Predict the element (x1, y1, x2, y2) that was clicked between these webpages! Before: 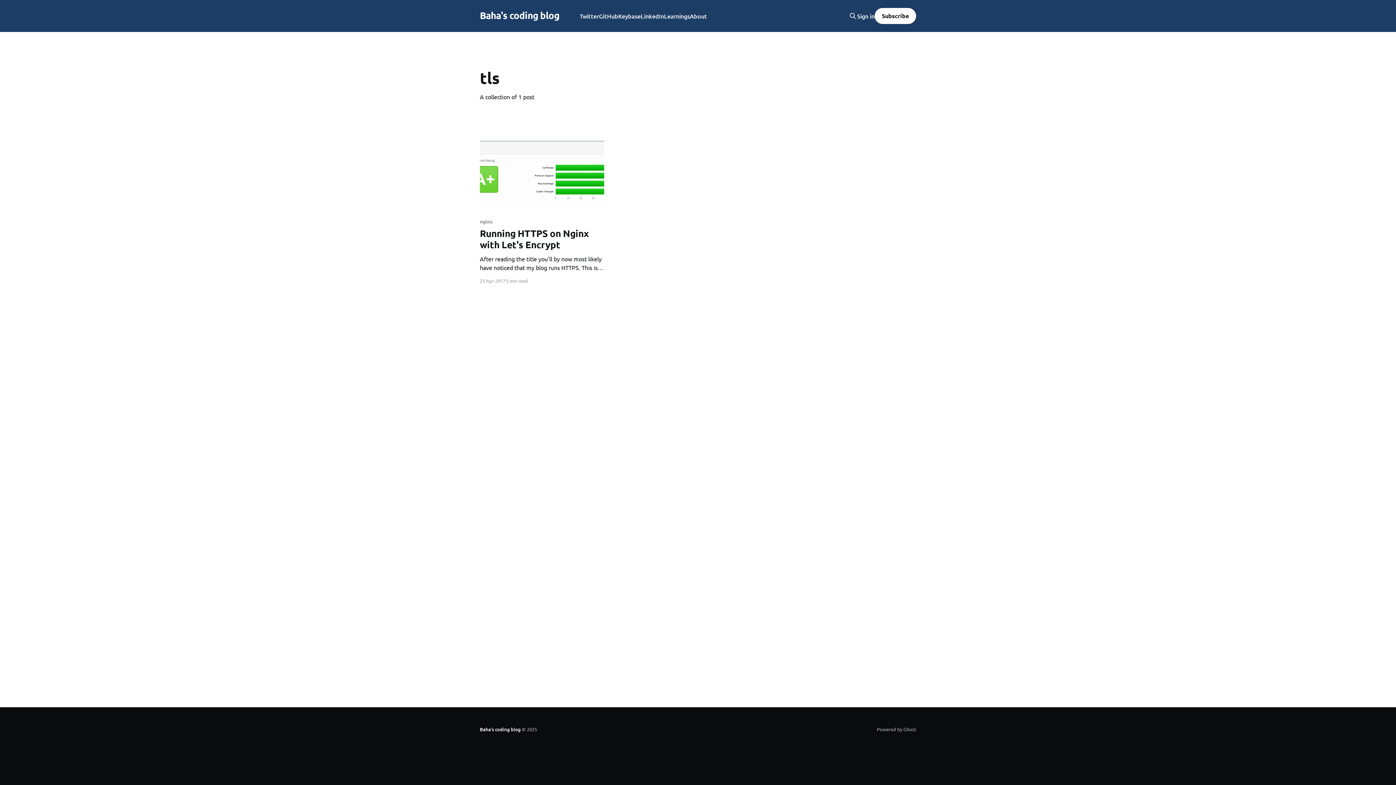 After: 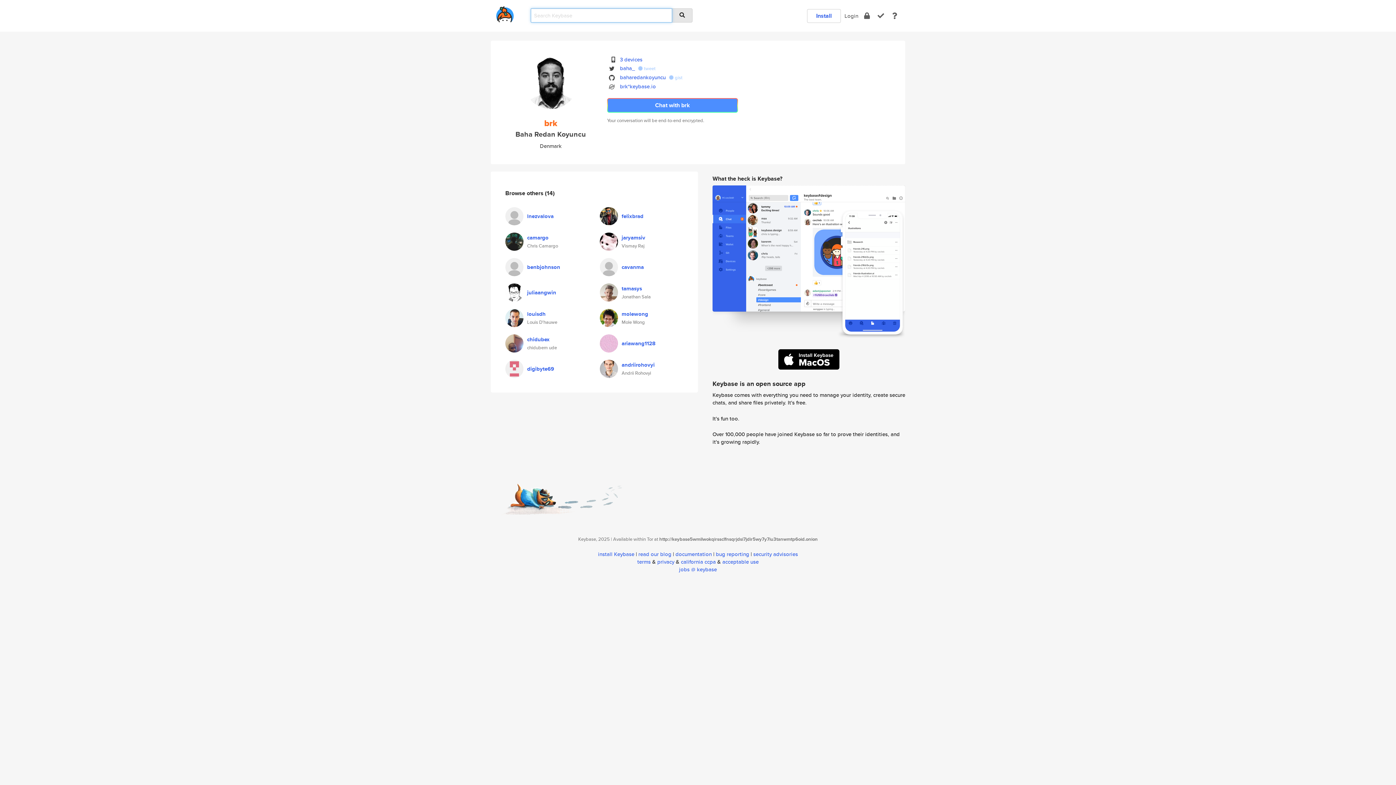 Action: label: Keybase bbox: (618, 11, 640, 21)